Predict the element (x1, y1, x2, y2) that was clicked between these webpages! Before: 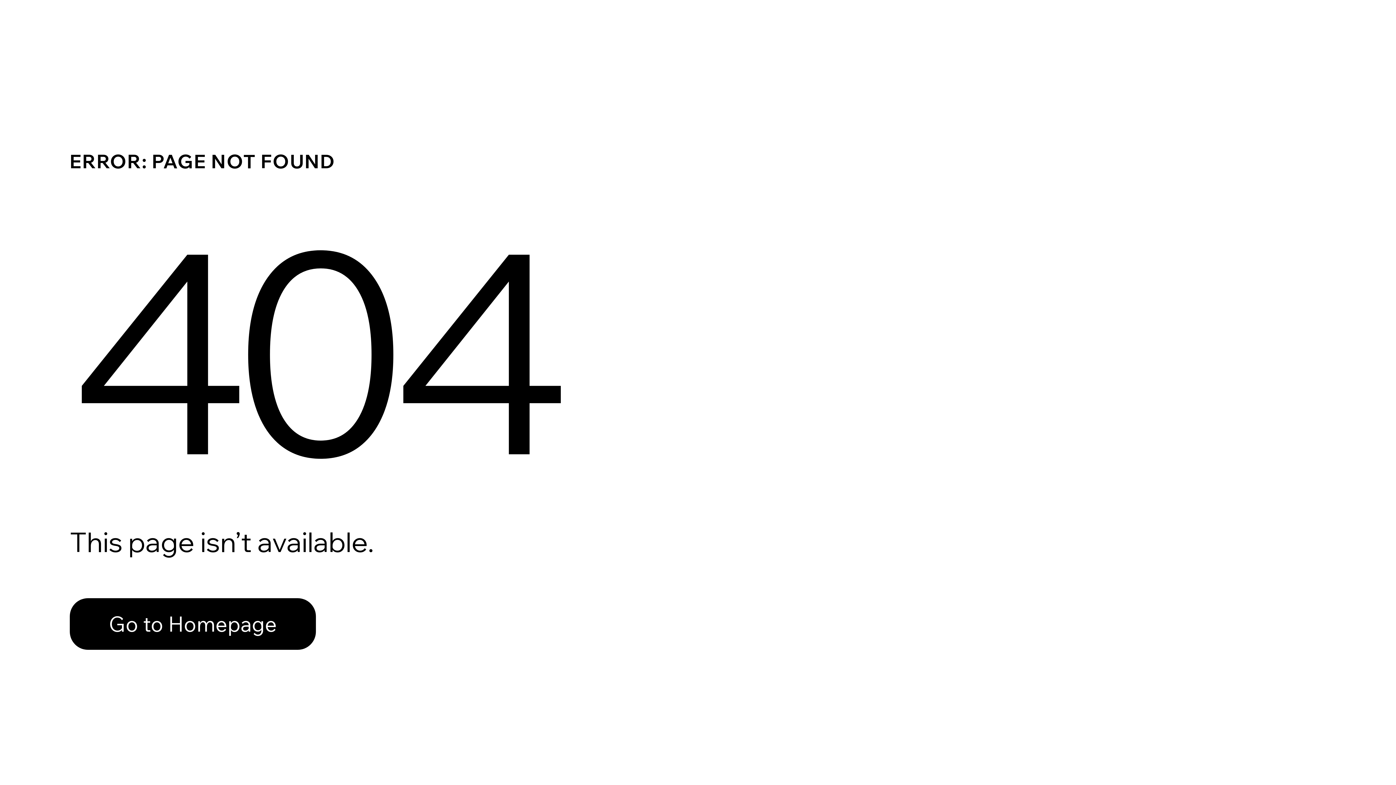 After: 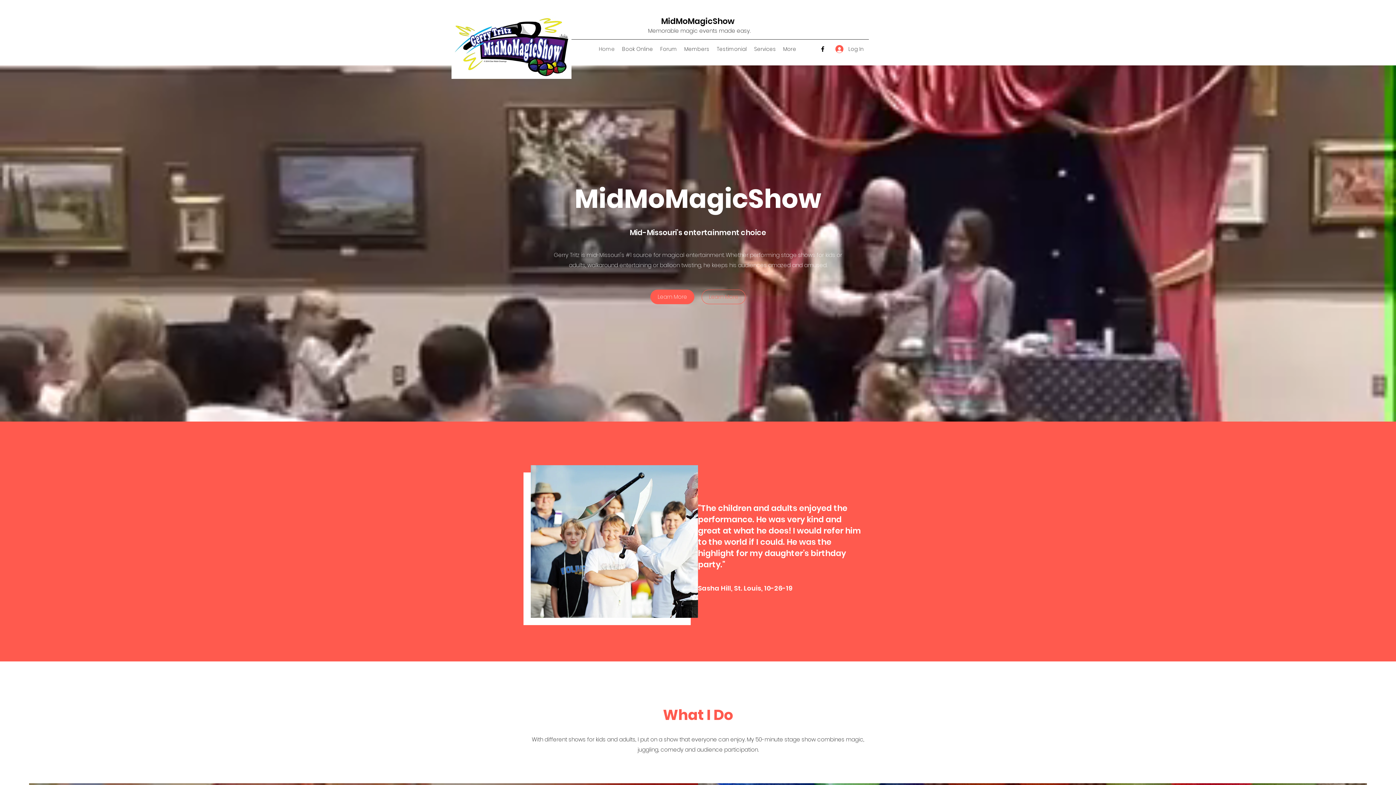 Action: label: Go to Homepage bbox: (69, 598, 316, 650)